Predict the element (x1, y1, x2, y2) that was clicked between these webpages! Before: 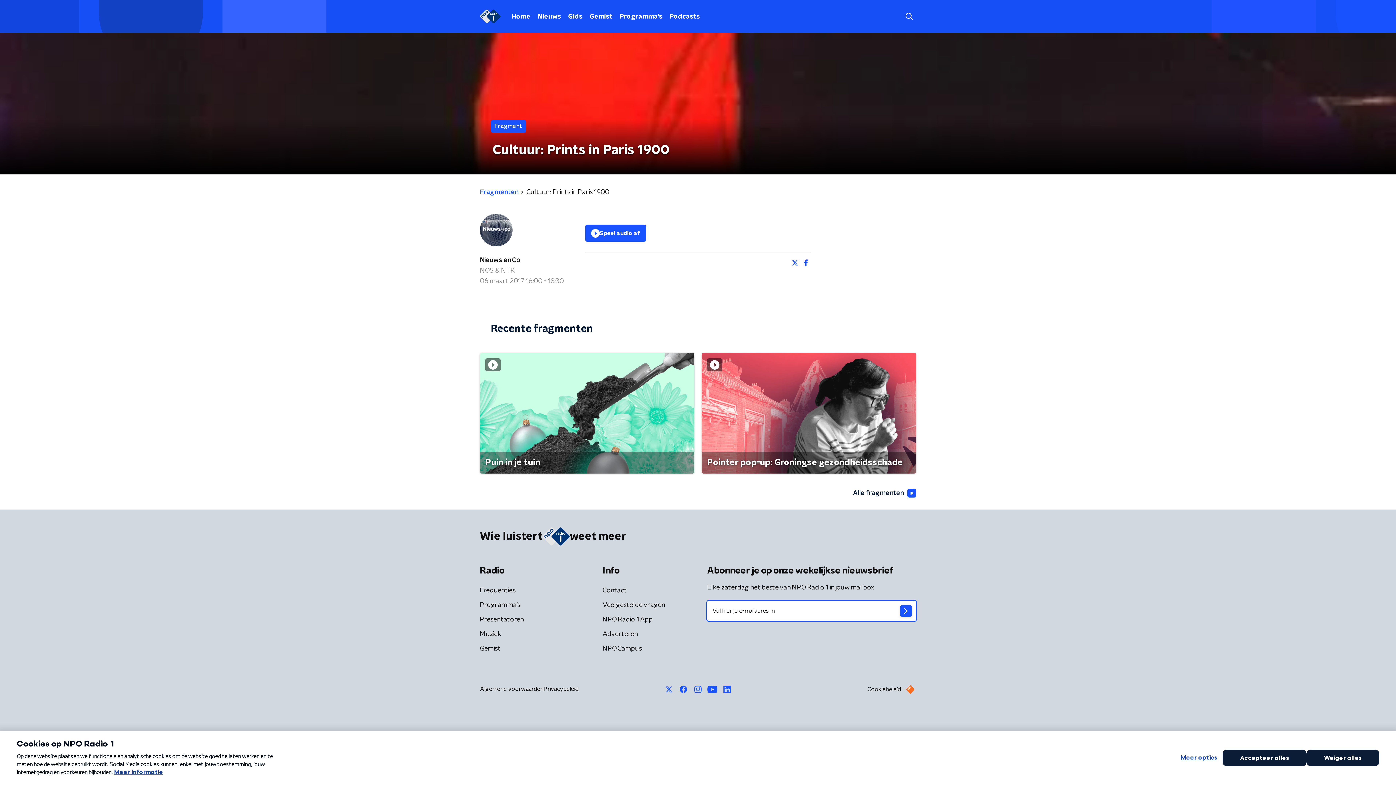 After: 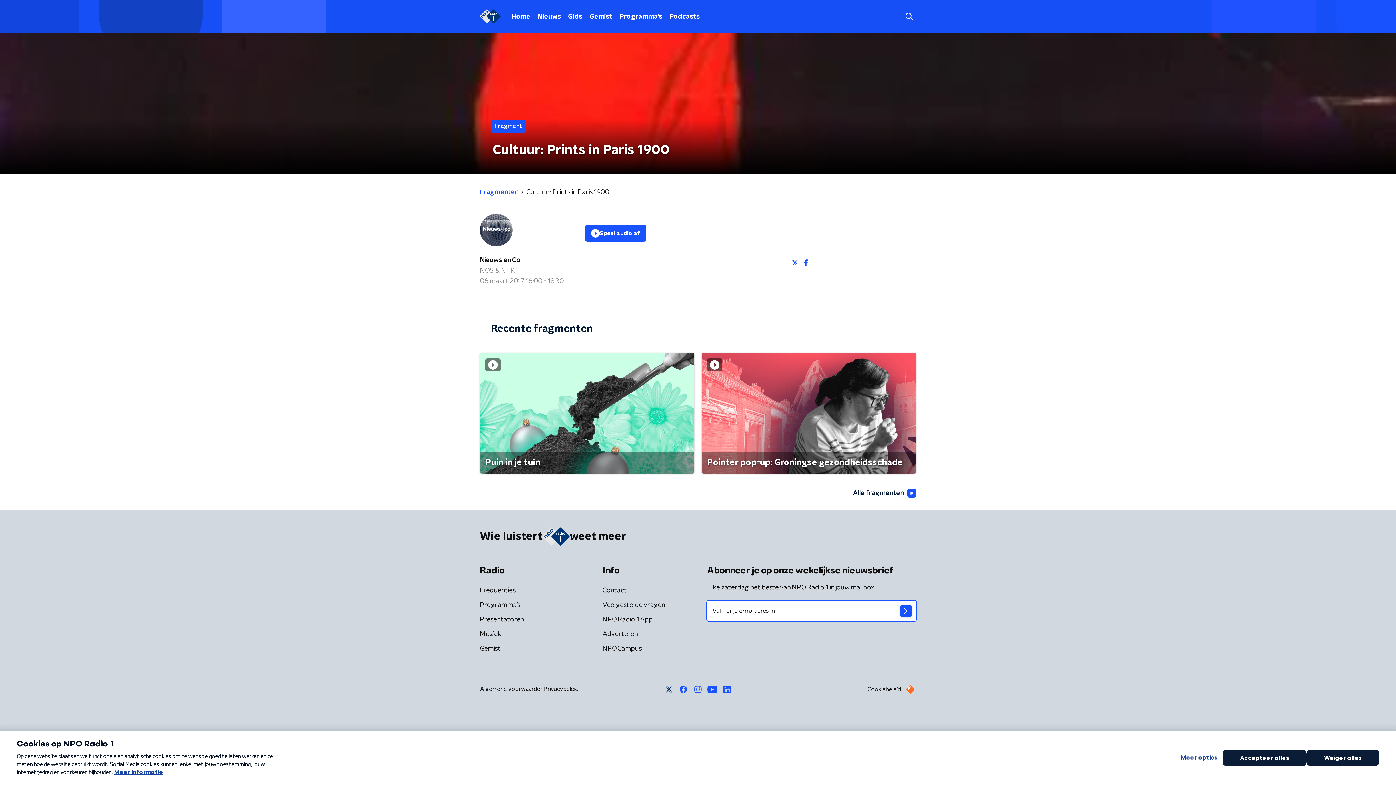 Action: bbox: (661, 683, 676, 695)